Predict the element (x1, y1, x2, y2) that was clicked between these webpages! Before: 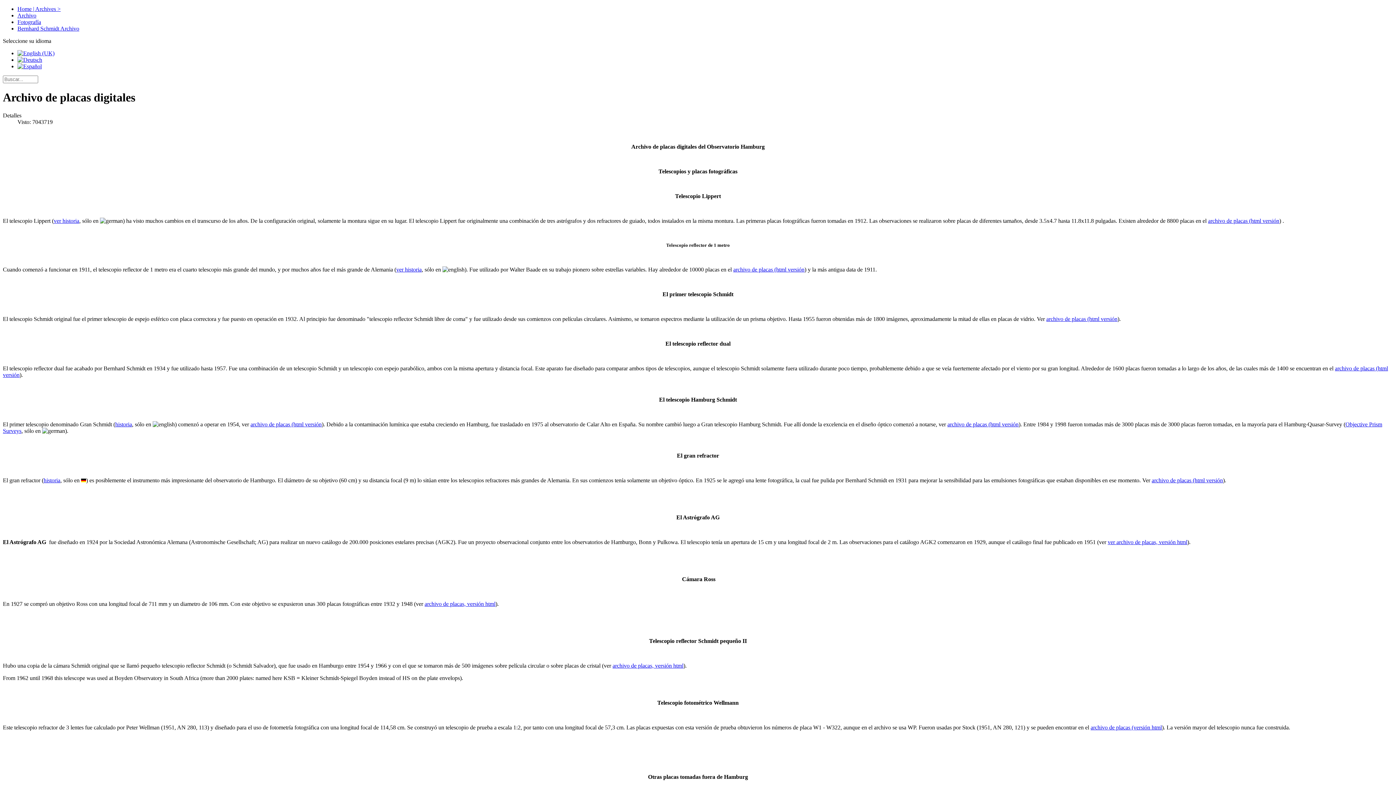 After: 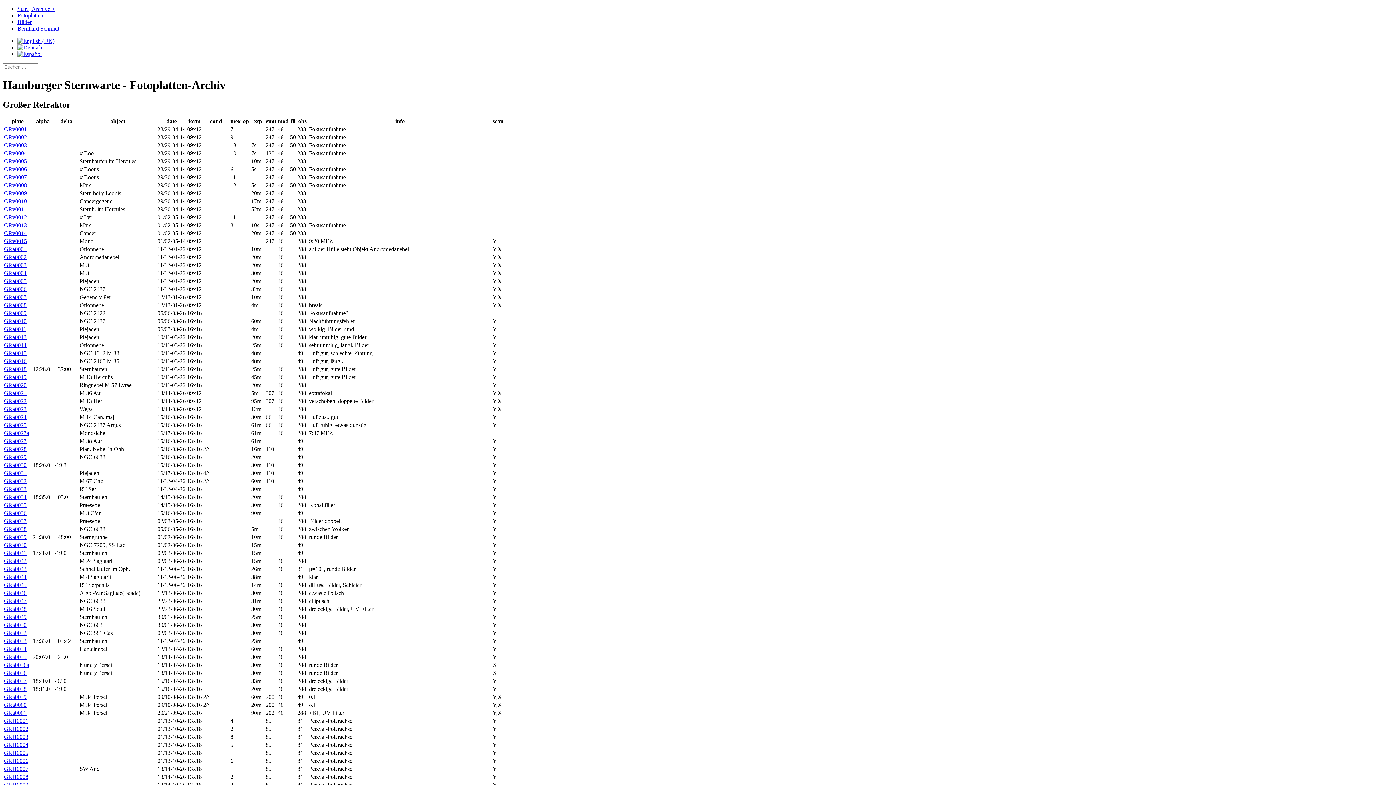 Action: bbox: (1152, 477, 1223, 483) label: archivo de placas (html versión